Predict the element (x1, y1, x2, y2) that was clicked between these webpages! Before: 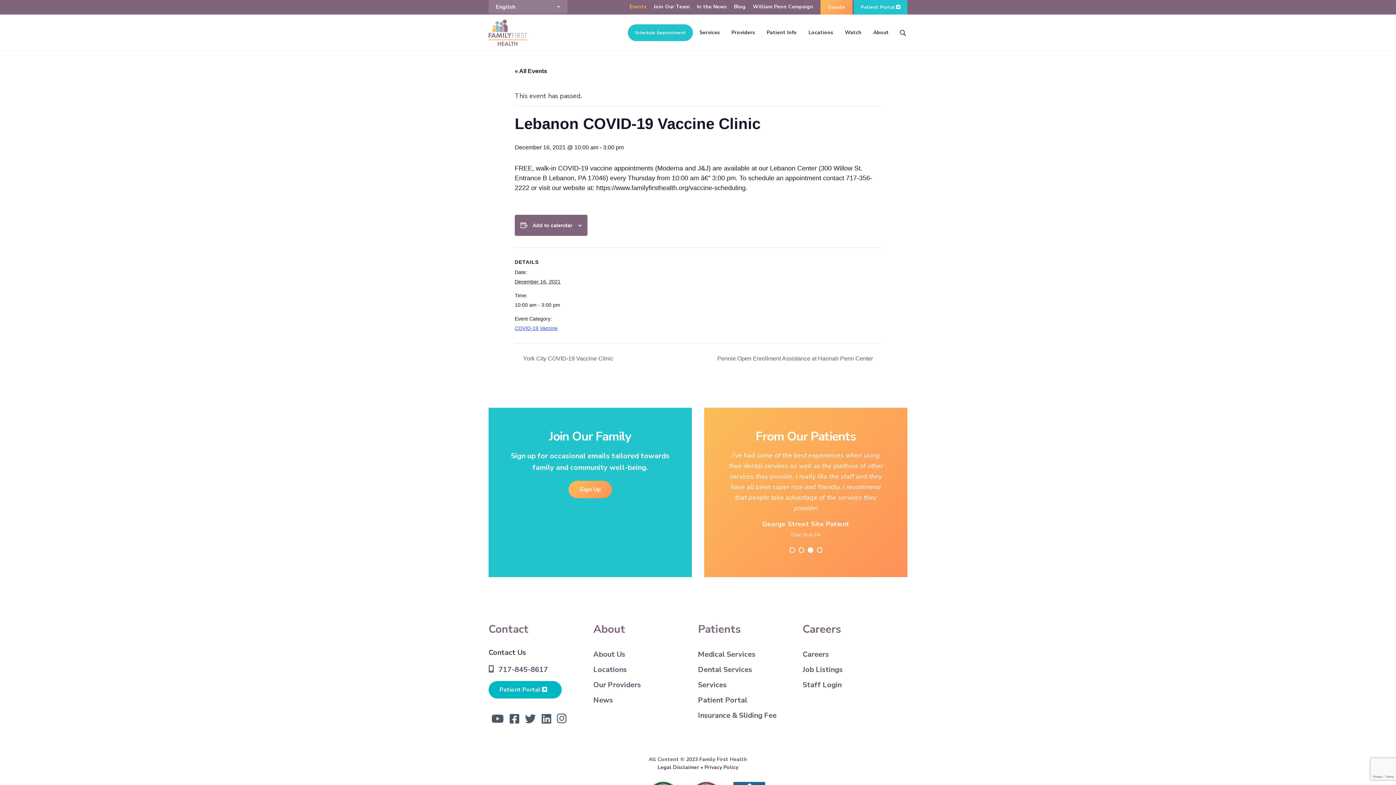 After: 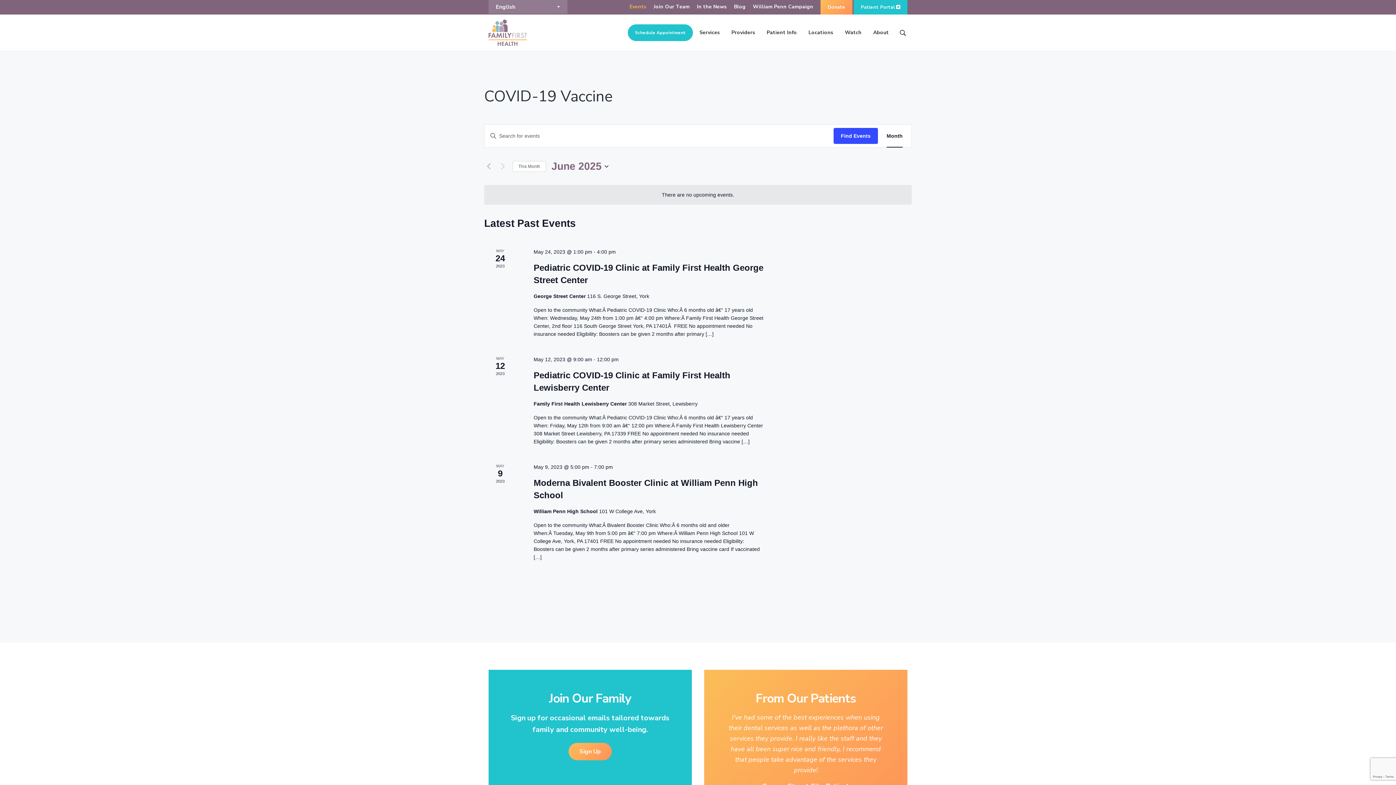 Action: bbox: (514, 325, 557, 331) label: COVID-19 Vaccine